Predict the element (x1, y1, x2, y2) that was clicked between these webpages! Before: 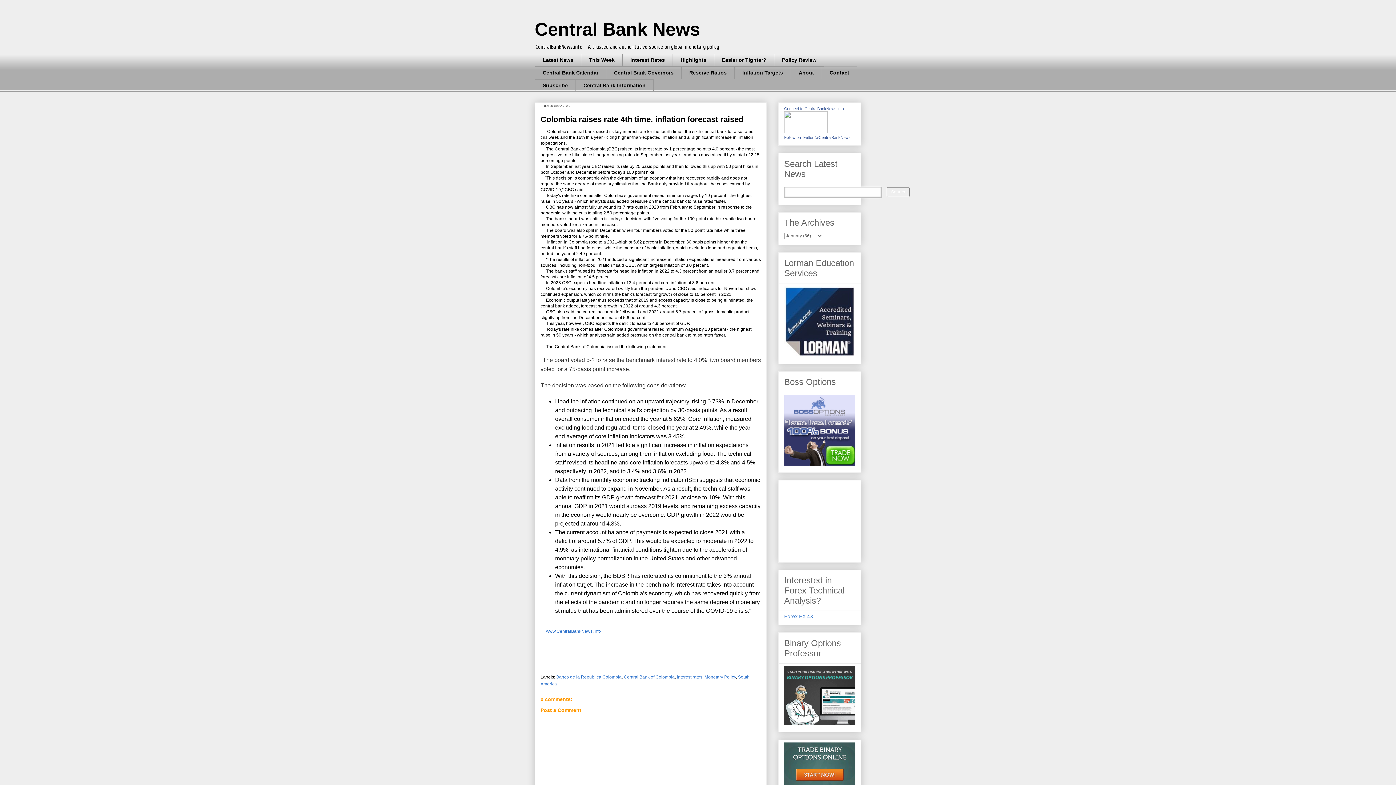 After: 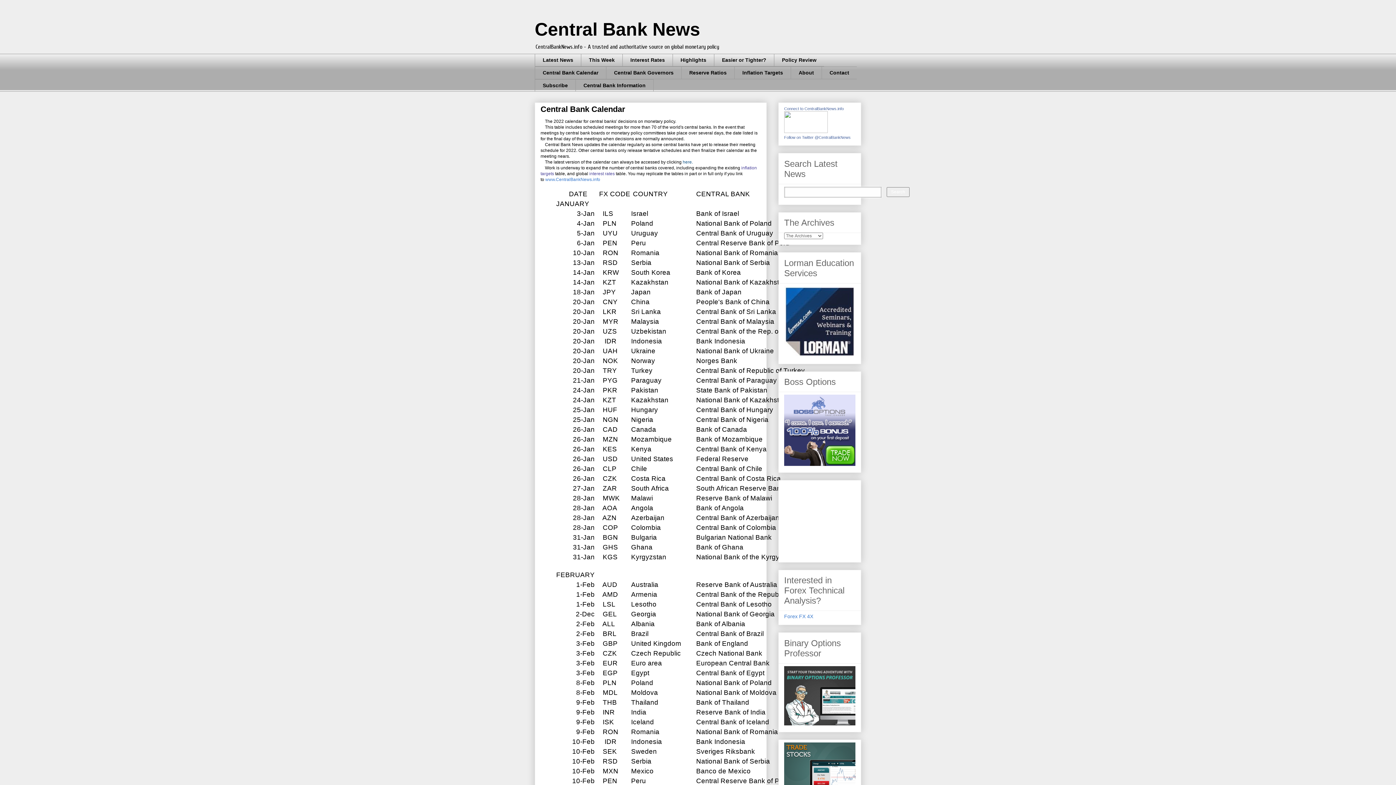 Action: label: Central Bank Calendar bbox: (534, 66, 606, 79)